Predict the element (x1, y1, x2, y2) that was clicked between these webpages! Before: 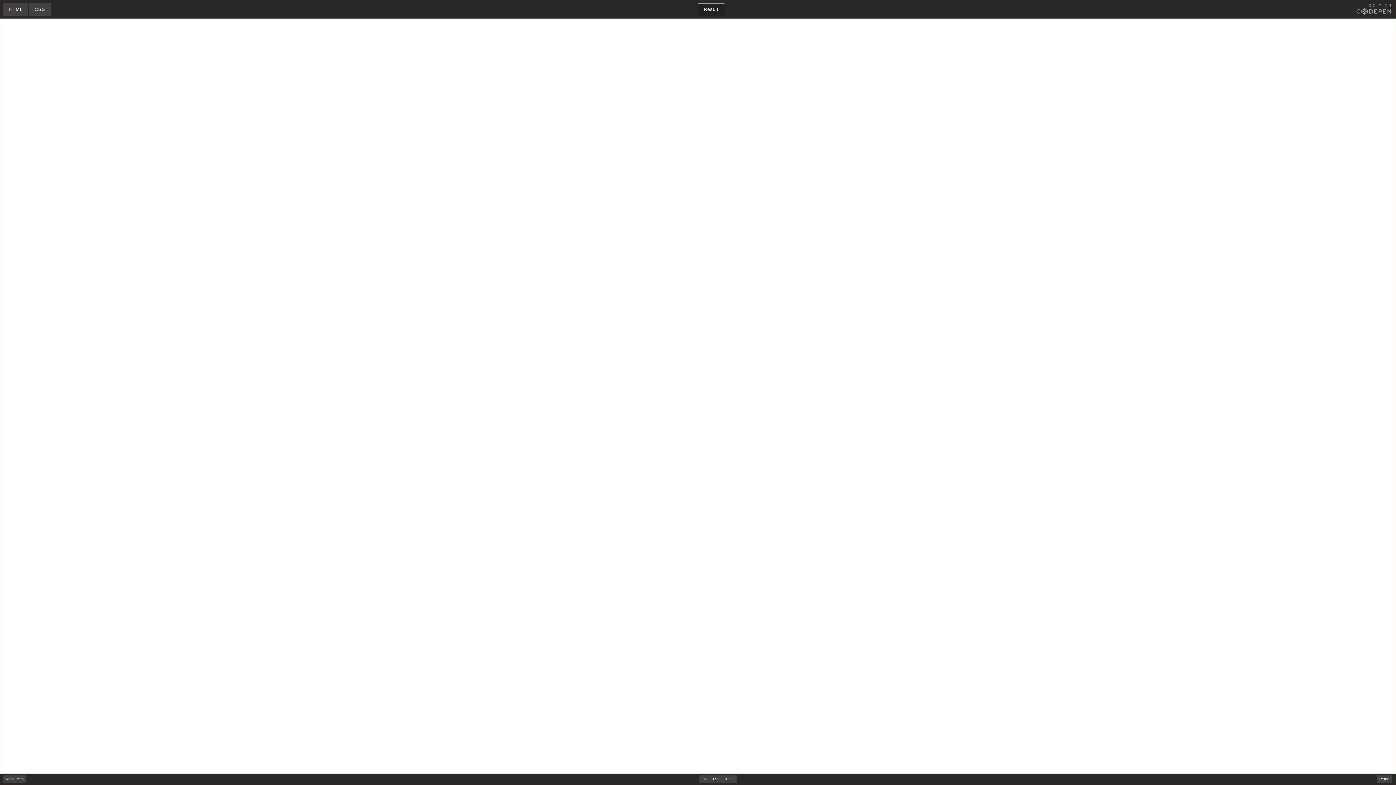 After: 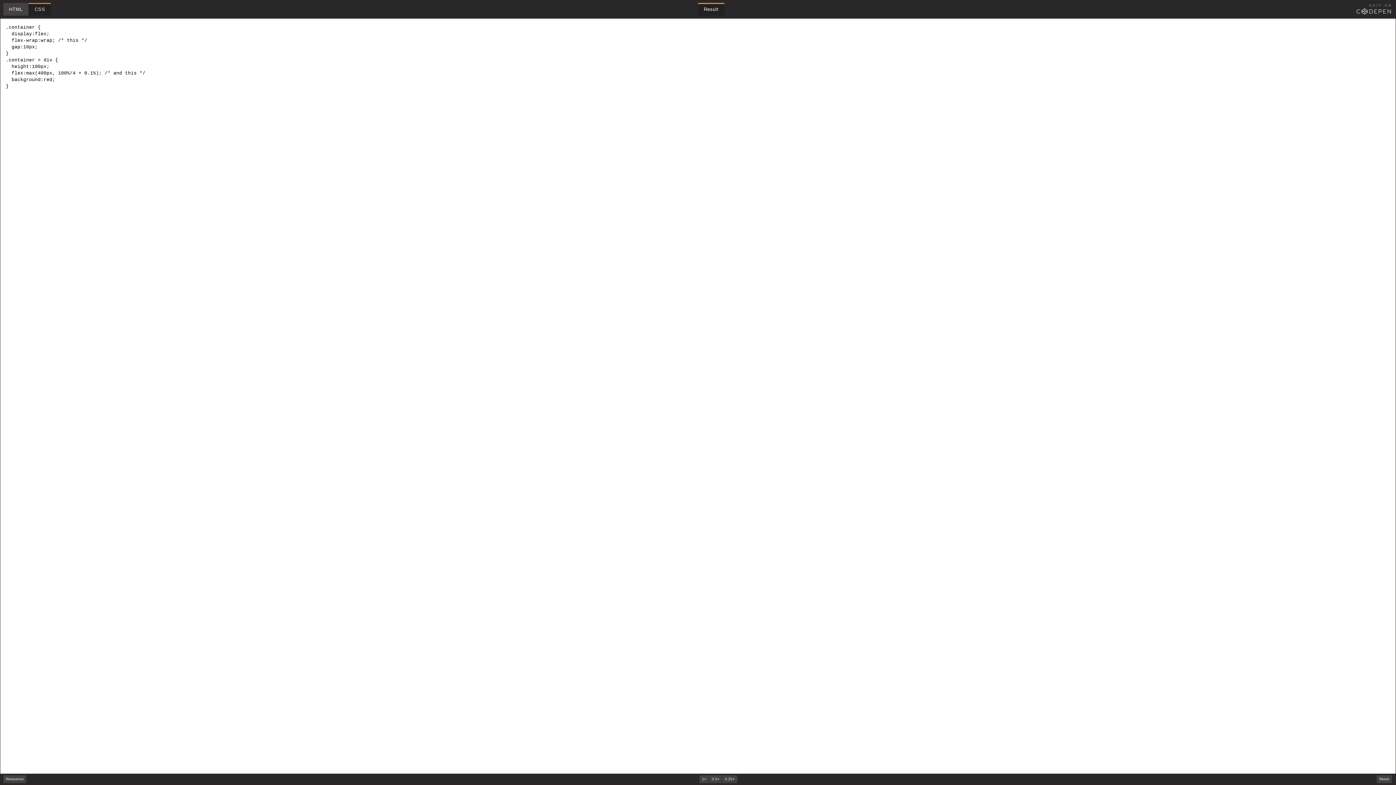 Action: label: CSS bbox: (28, 2, 50, 15)